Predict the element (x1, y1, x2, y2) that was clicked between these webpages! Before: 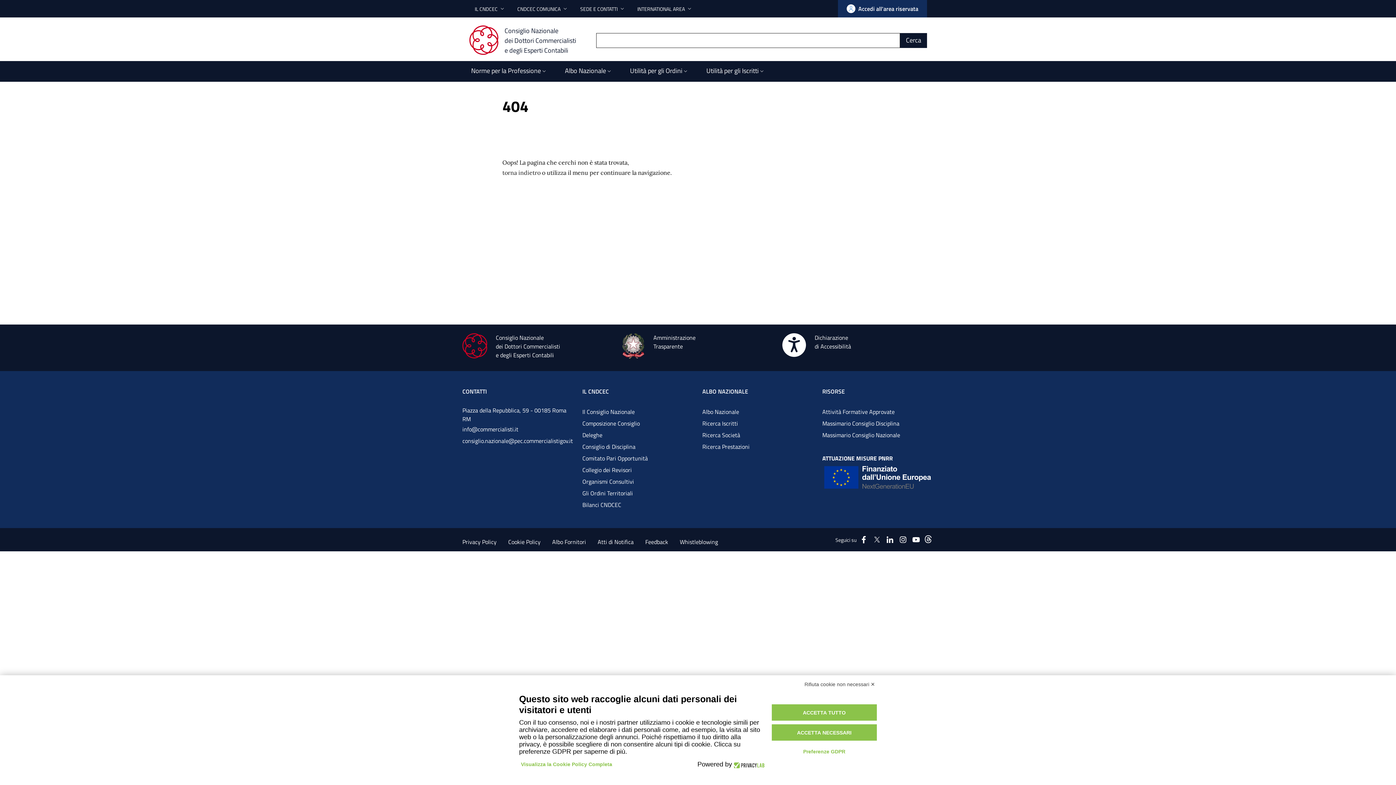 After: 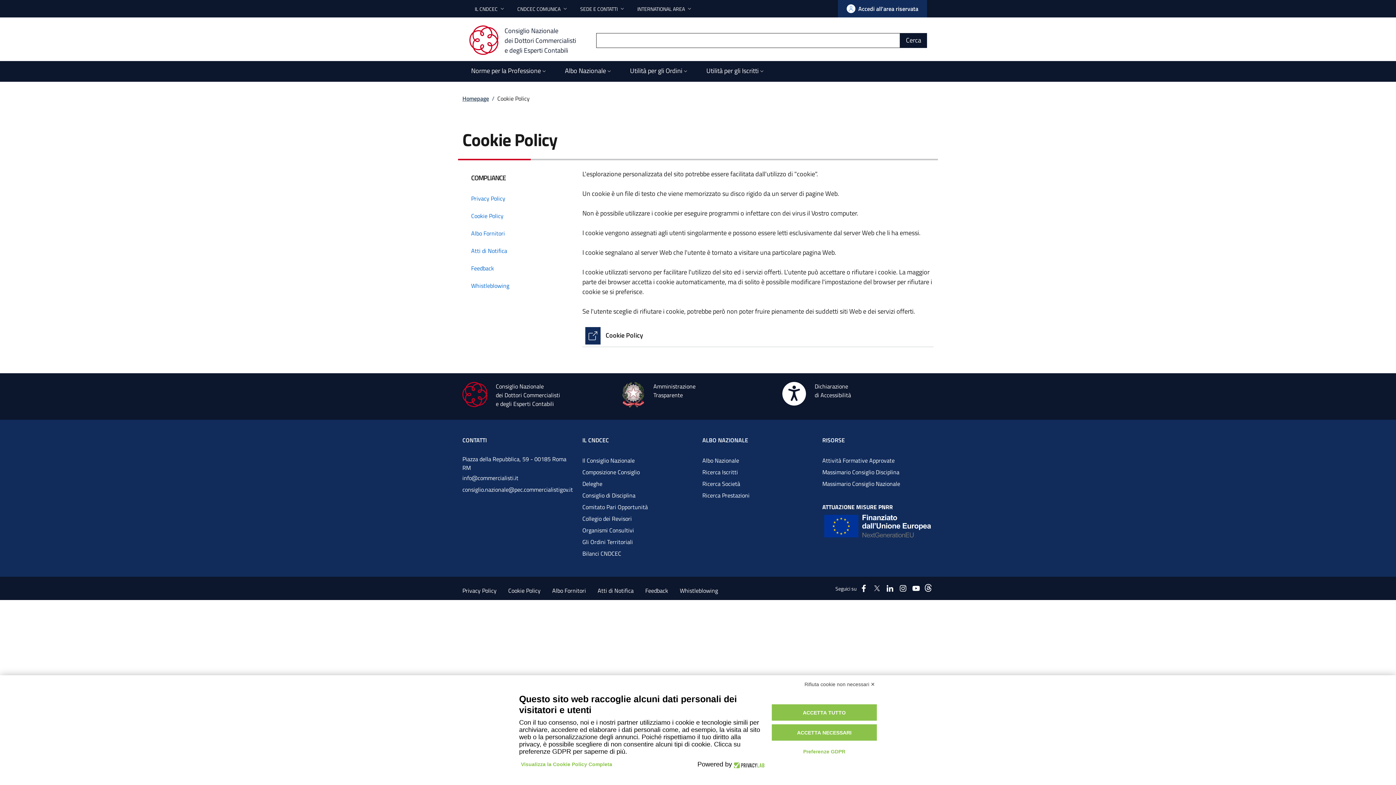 Action: bbox: (508, 537, 540, 547) label: Cookie Policy